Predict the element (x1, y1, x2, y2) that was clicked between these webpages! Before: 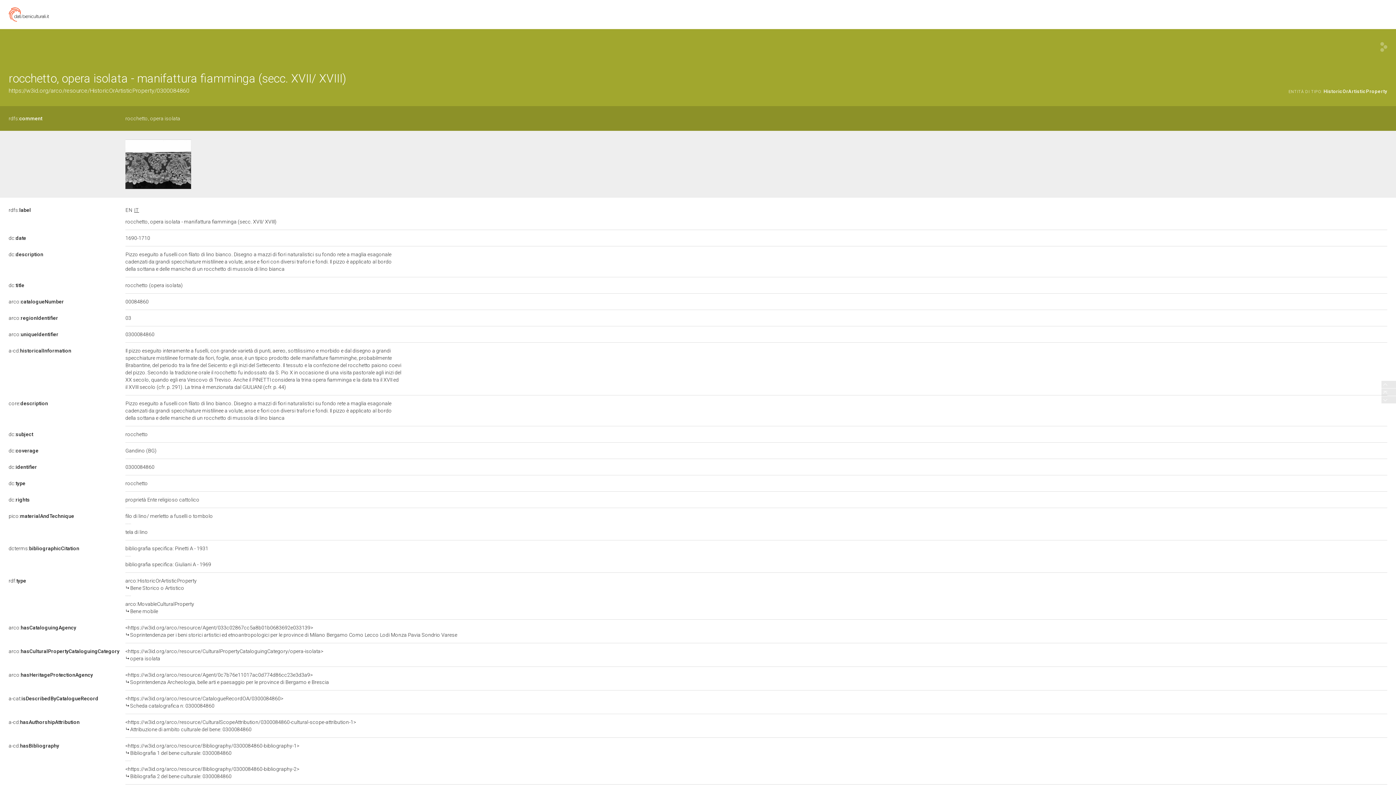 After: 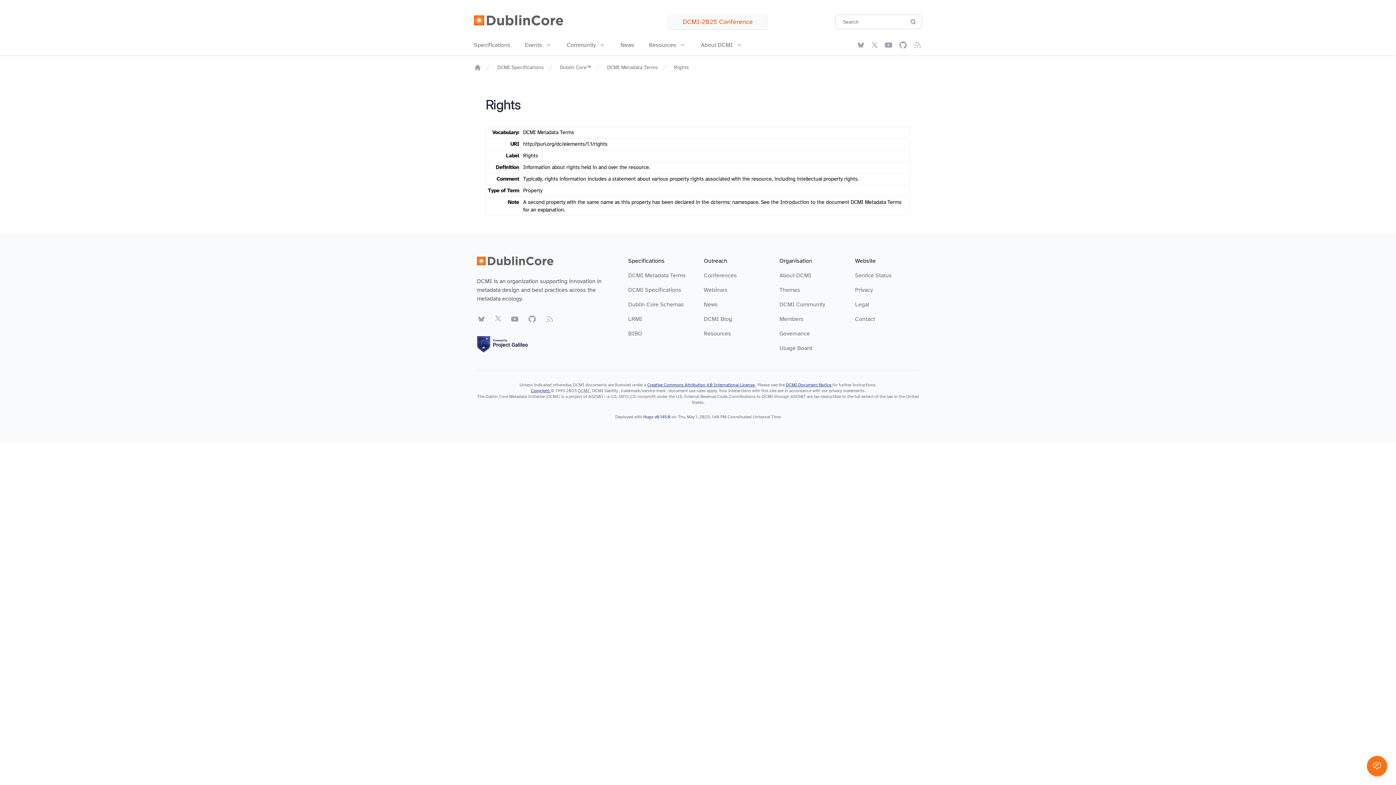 Action: label: dc:rights bbox: (8, 497, 29, 502)